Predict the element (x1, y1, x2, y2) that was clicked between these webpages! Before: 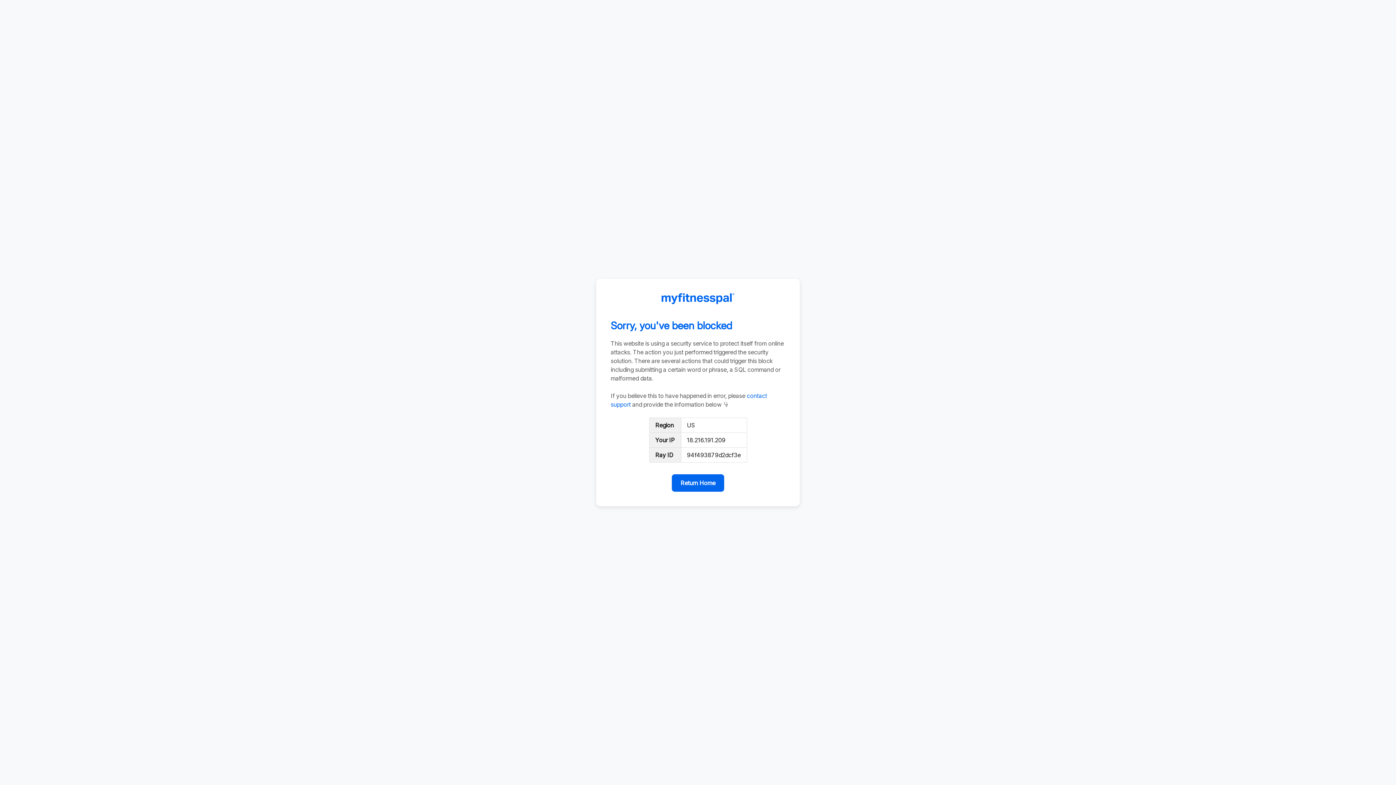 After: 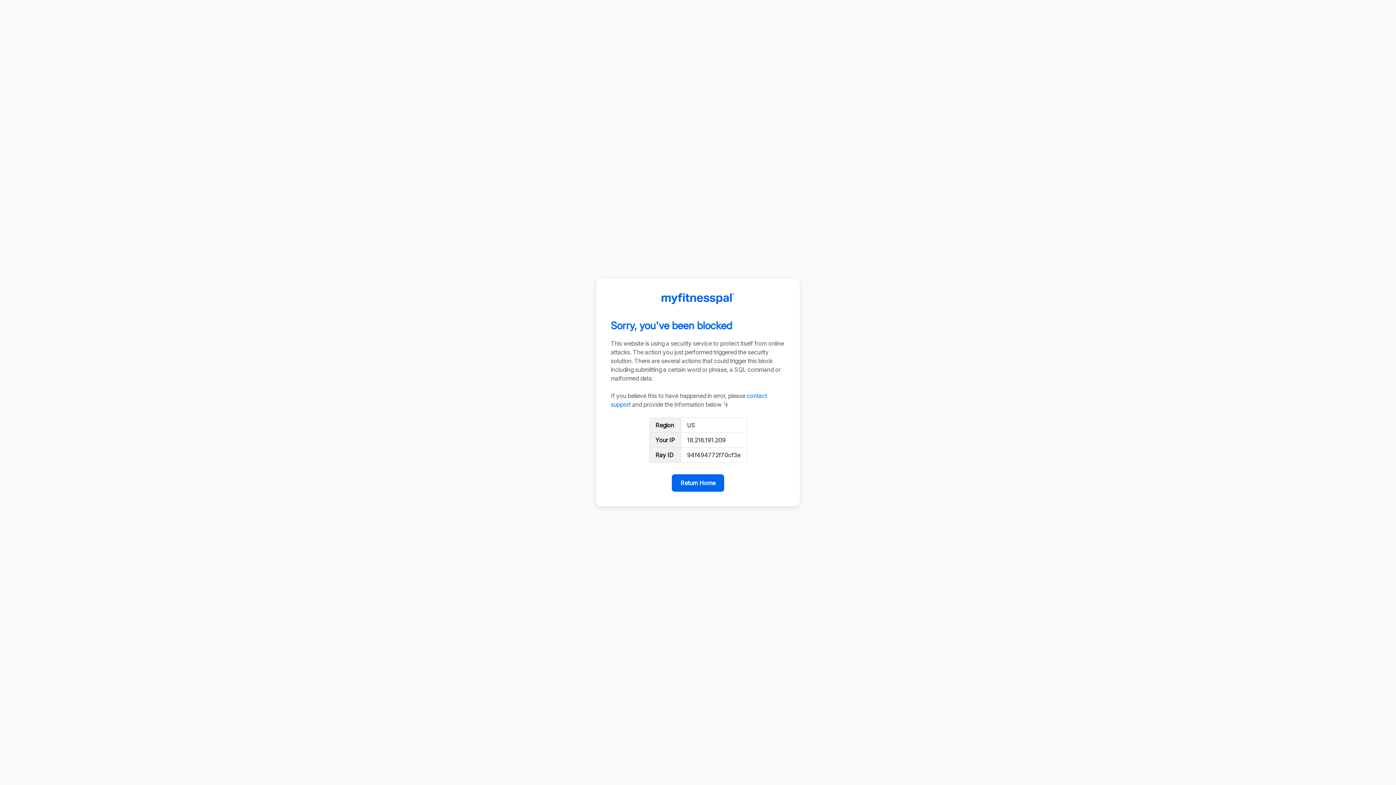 Action: label: Return Home bbox: (672, 474, 724, 492)